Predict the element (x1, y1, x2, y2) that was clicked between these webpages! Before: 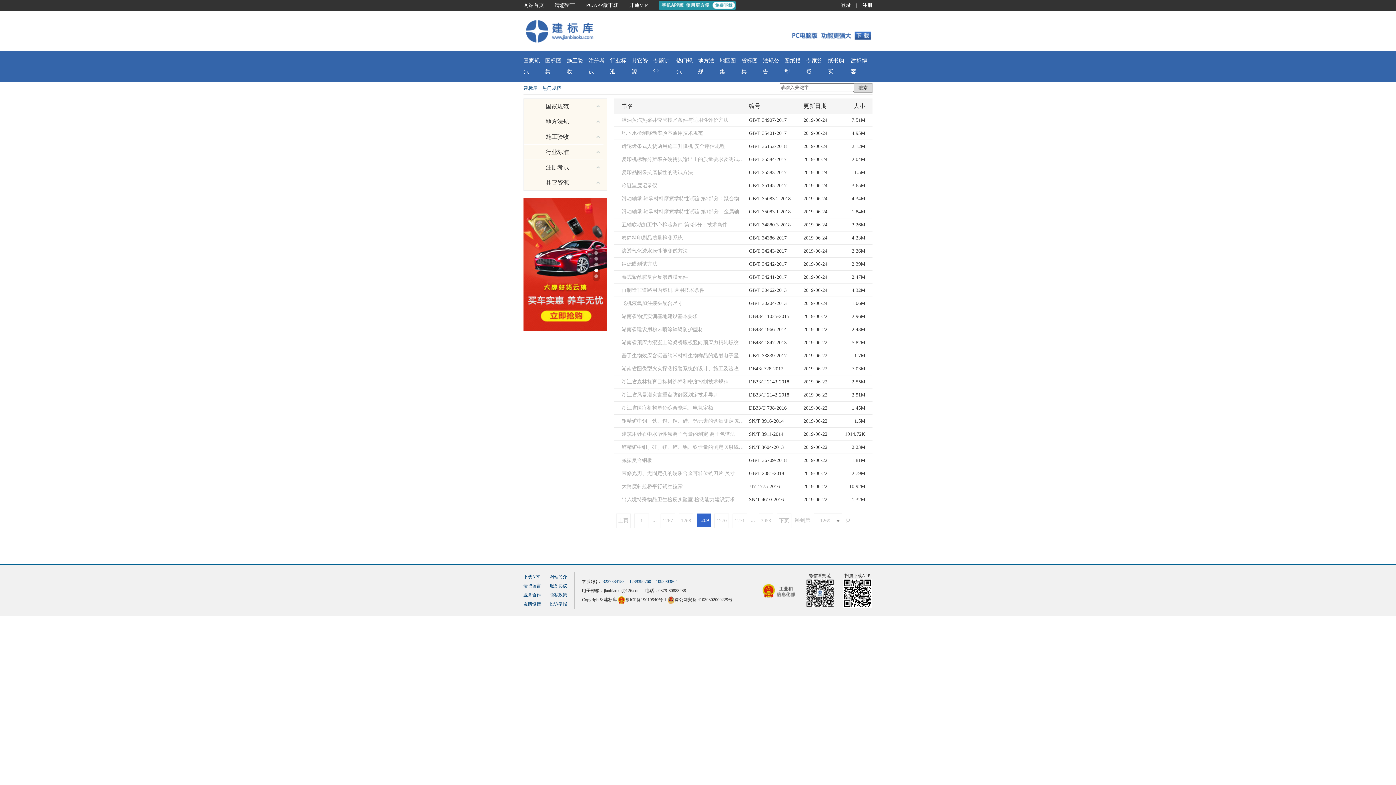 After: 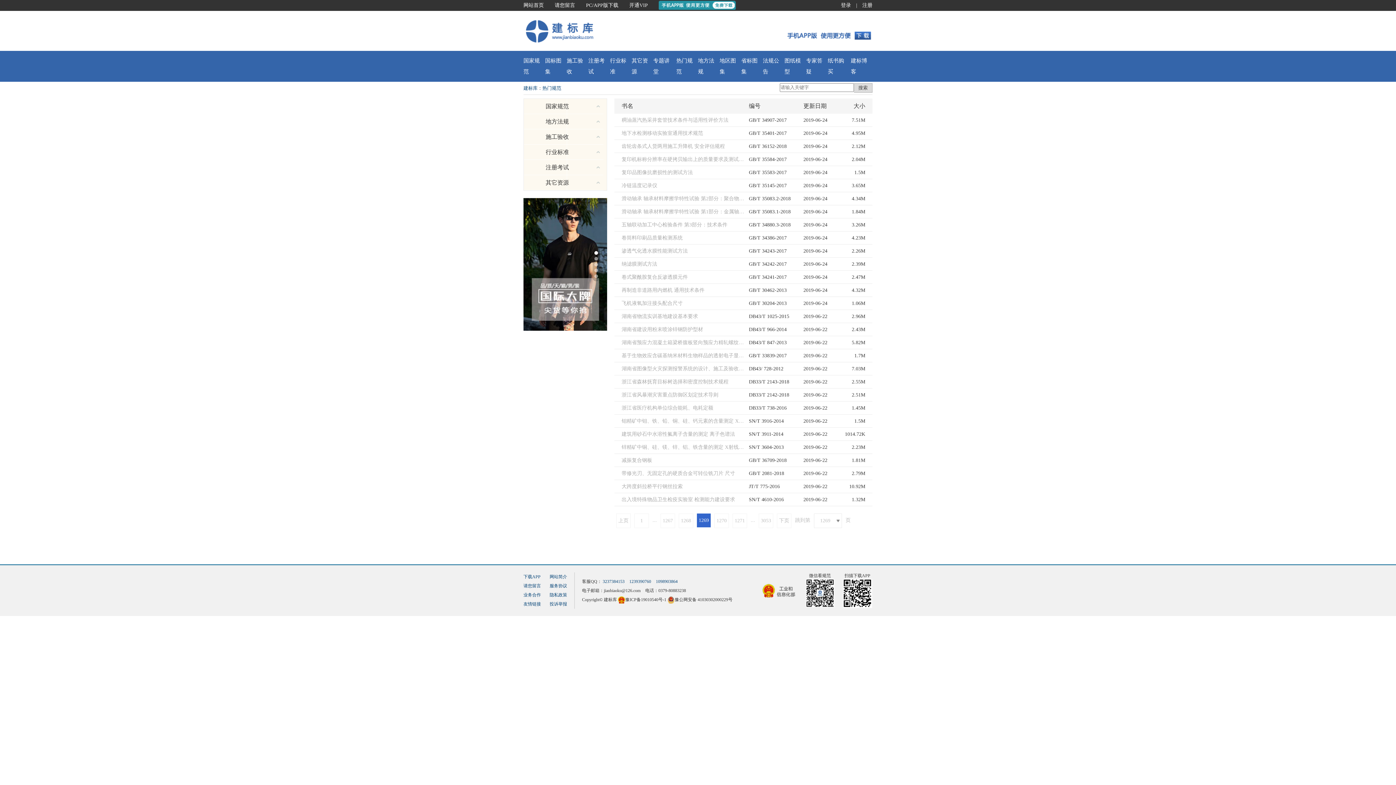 Action: label: 投诉举报 bbox: (549, 600, 567, 609)